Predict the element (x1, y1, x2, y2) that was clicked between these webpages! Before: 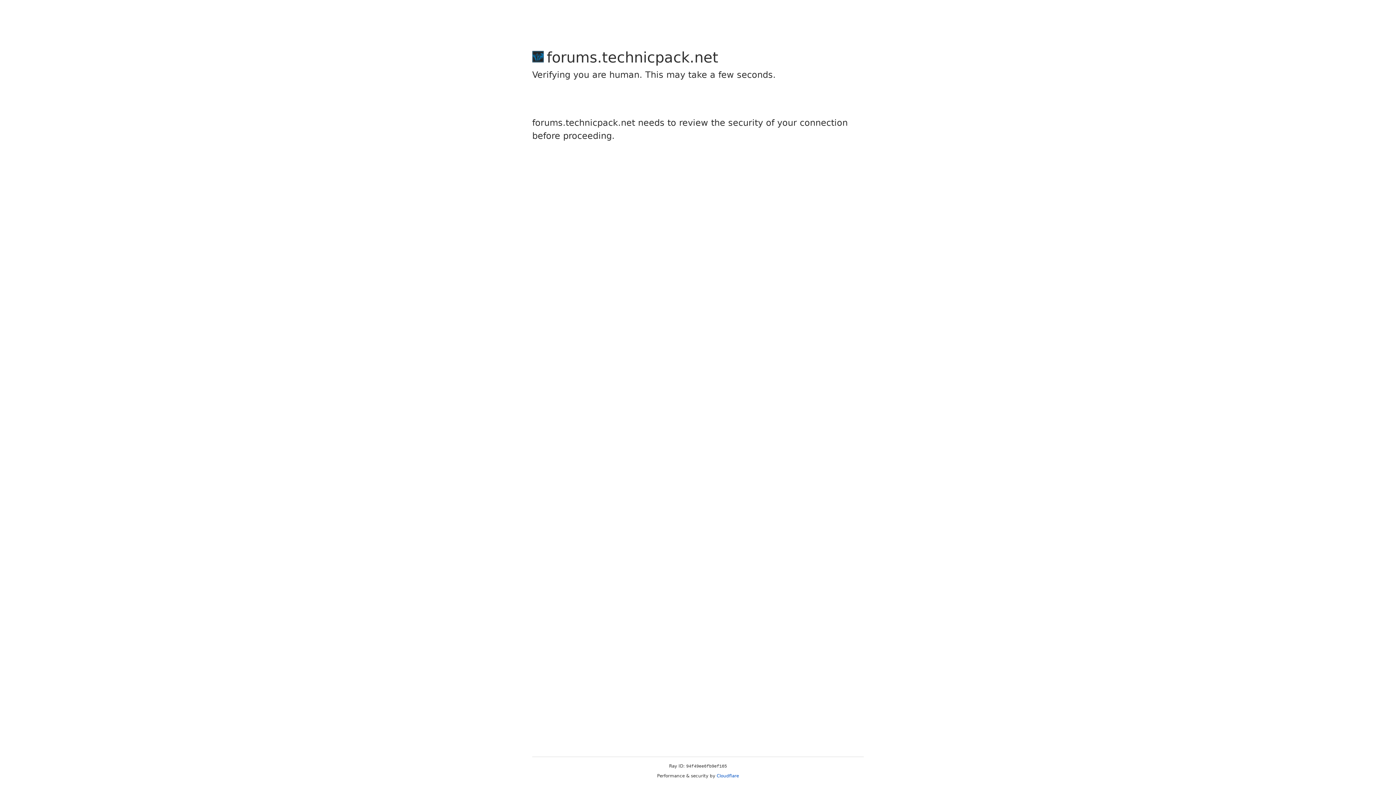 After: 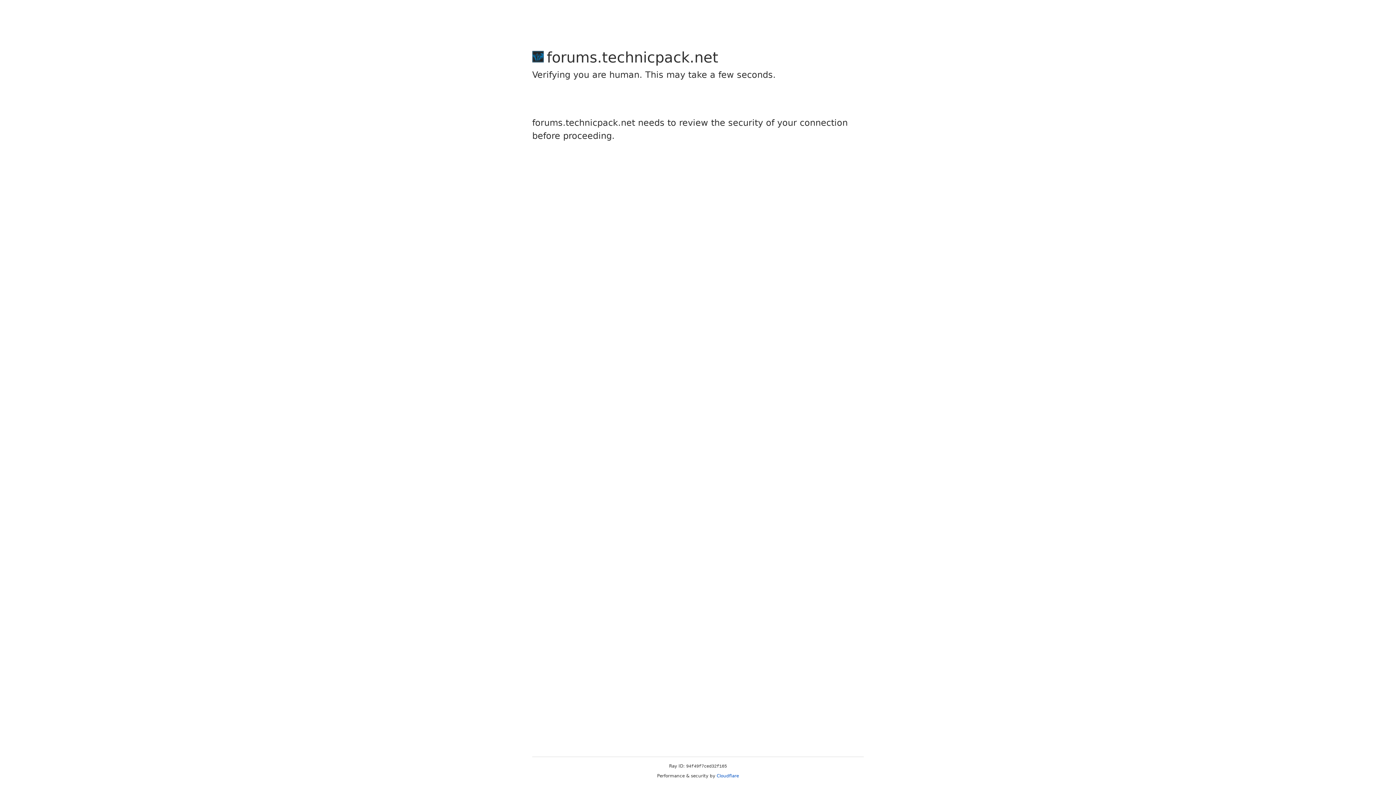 Action: label: Cloudflare bbox: (716, 773, 739, 778)